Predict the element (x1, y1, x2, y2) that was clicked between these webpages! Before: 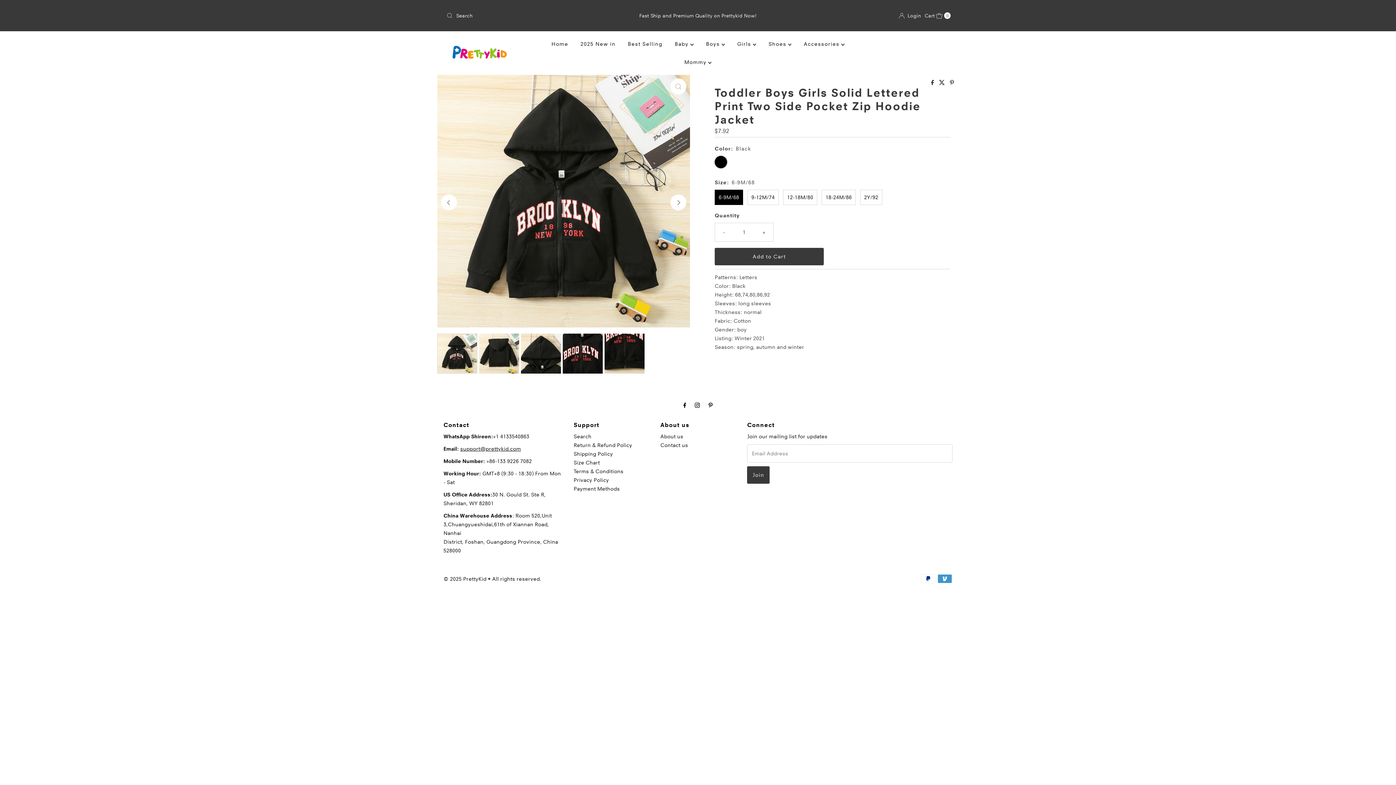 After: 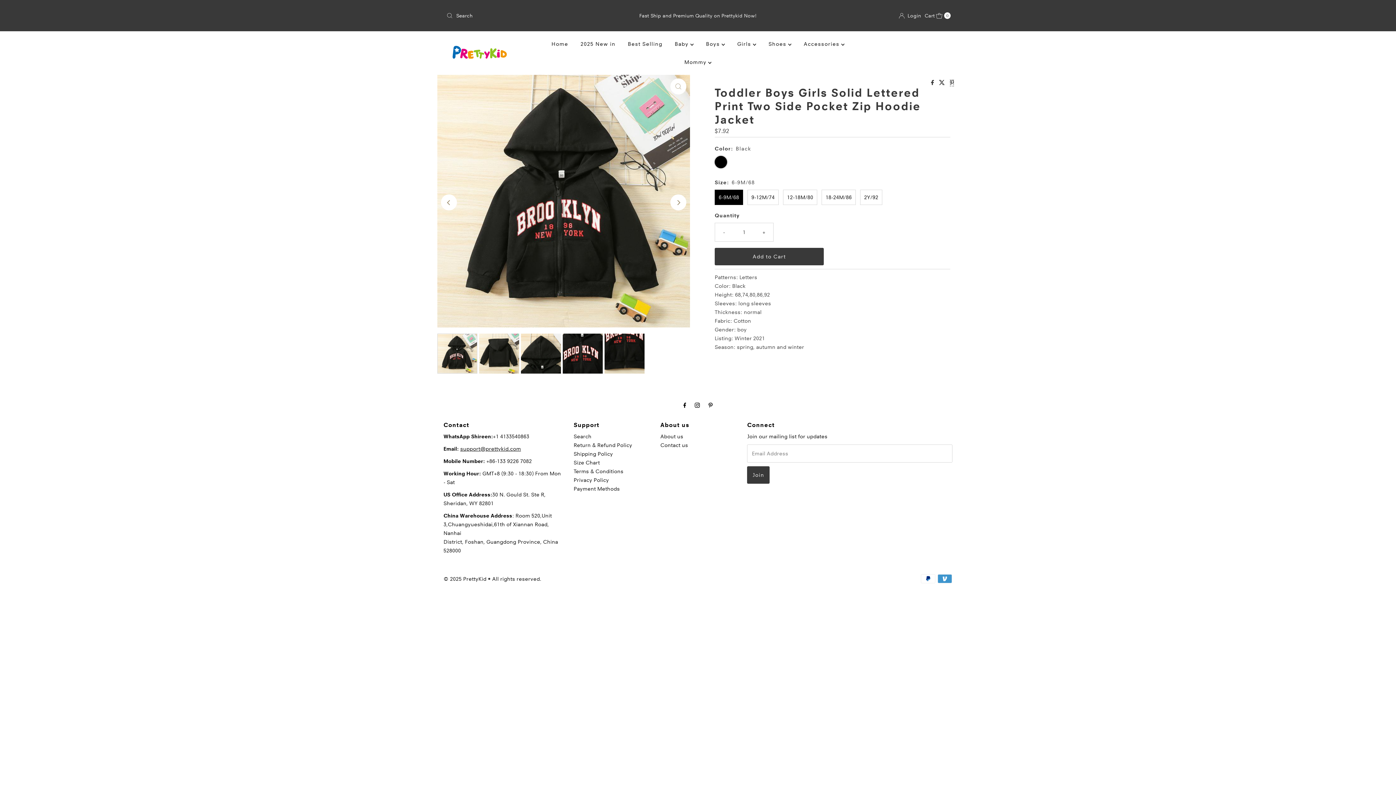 Action: bbox: (950, 79, 954, 86)